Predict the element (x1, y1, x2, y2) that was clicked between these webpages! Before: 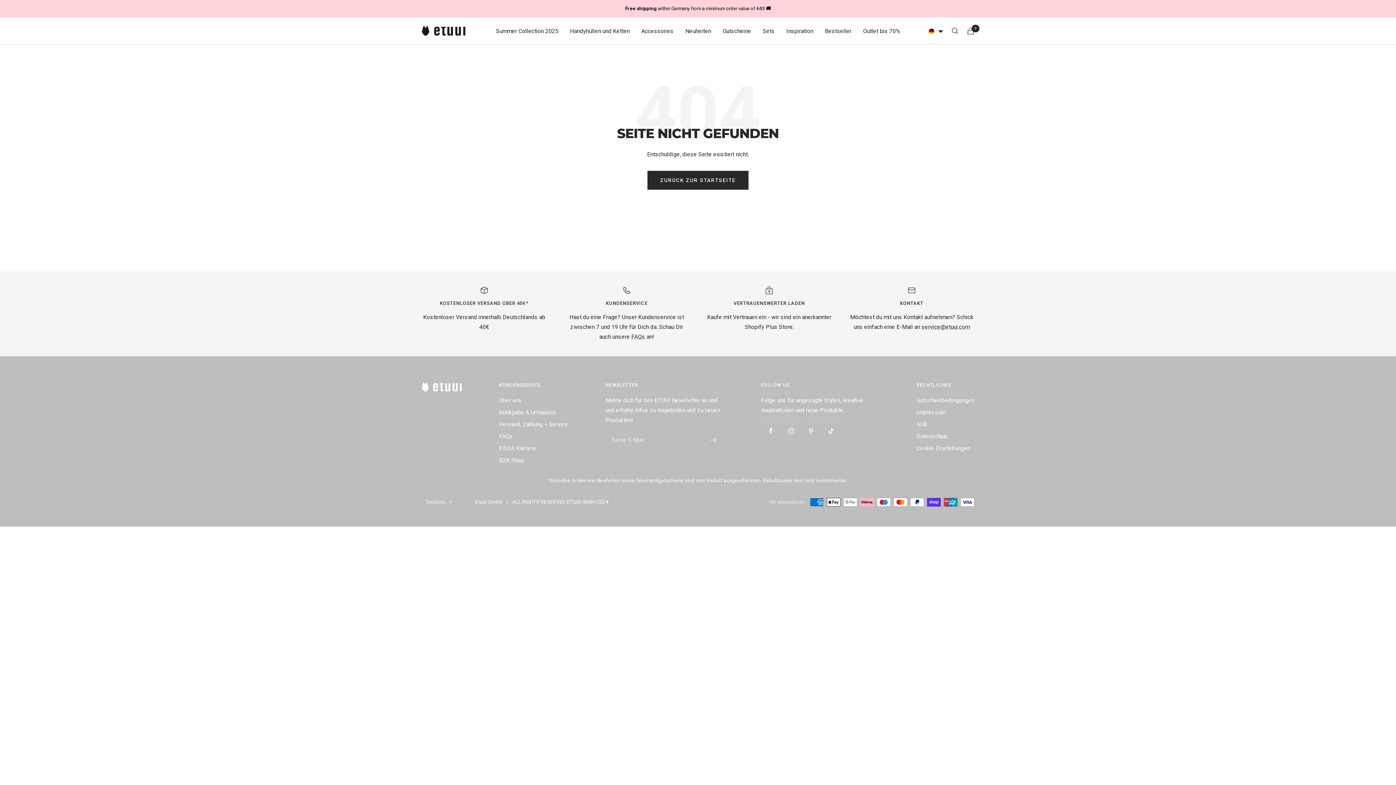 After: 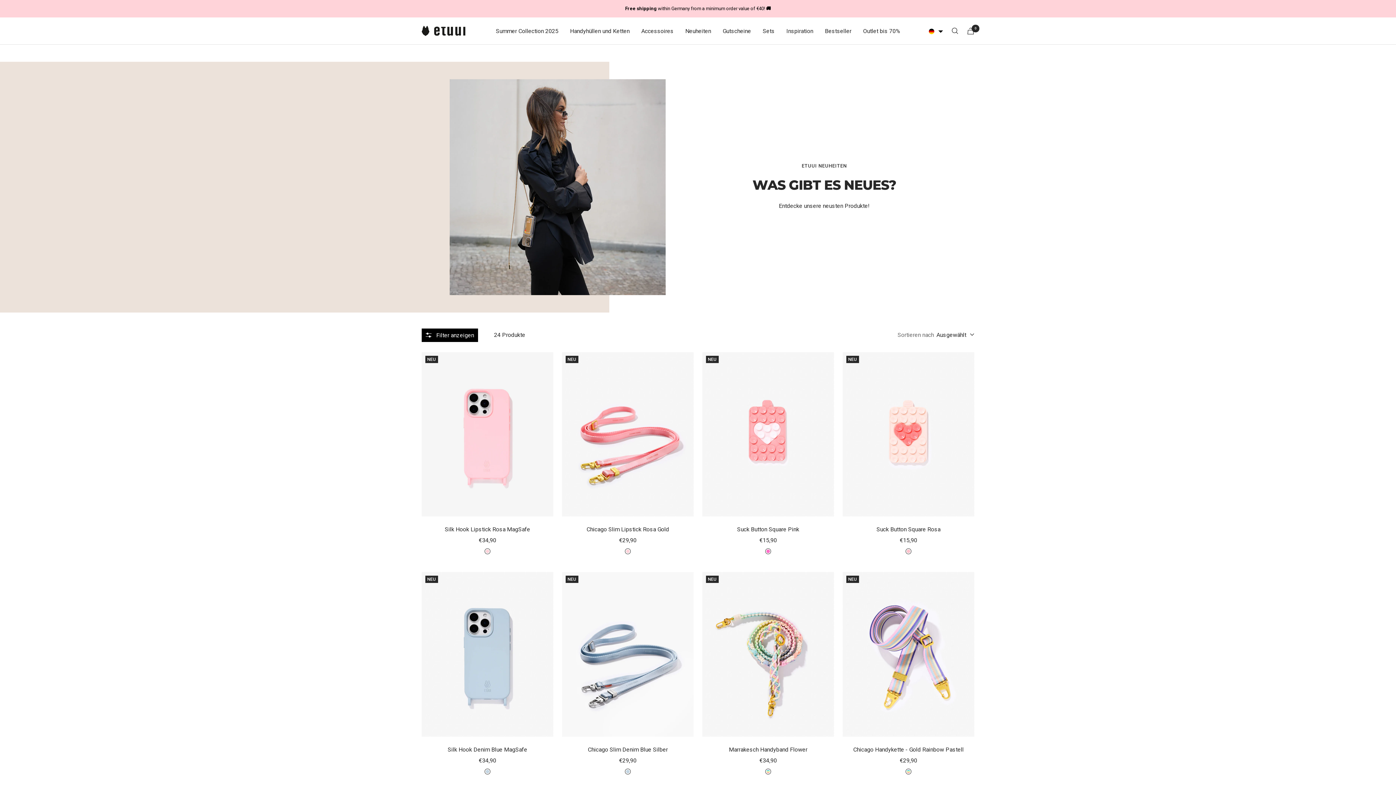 Action: label: Neuheiten bbox: (685, 26, 711, 35)